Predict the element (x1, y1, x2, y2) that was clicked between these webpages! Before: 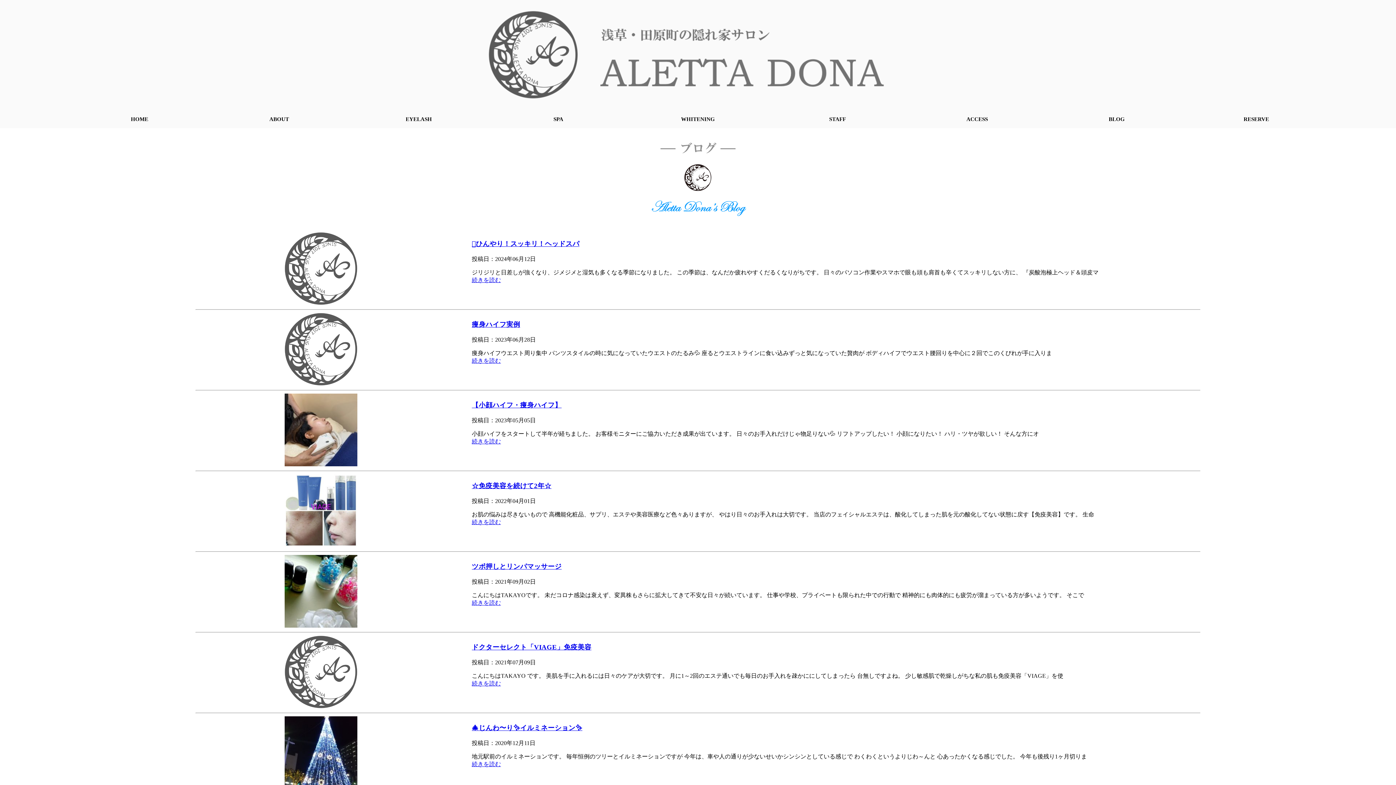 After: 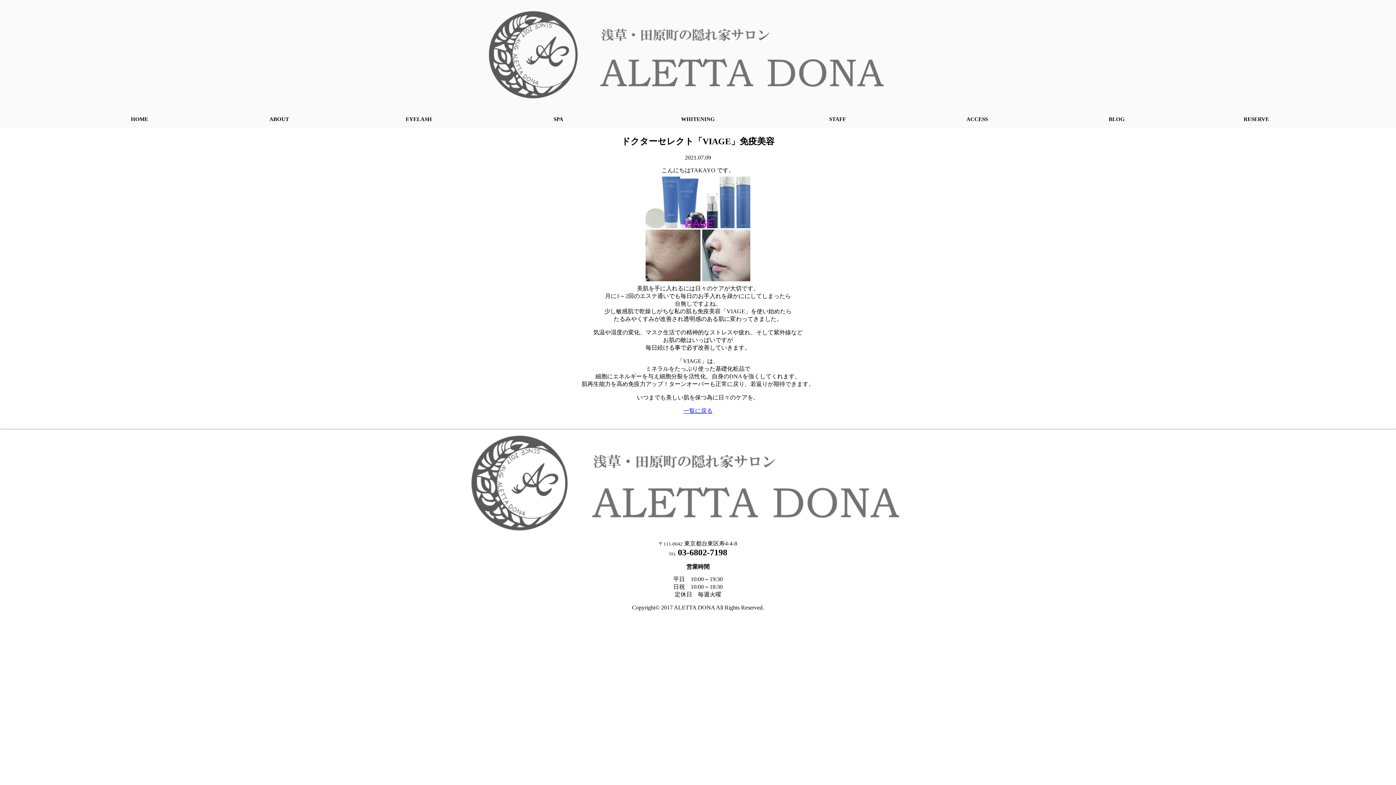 Action: bbox: (284, 703, 357, 709)